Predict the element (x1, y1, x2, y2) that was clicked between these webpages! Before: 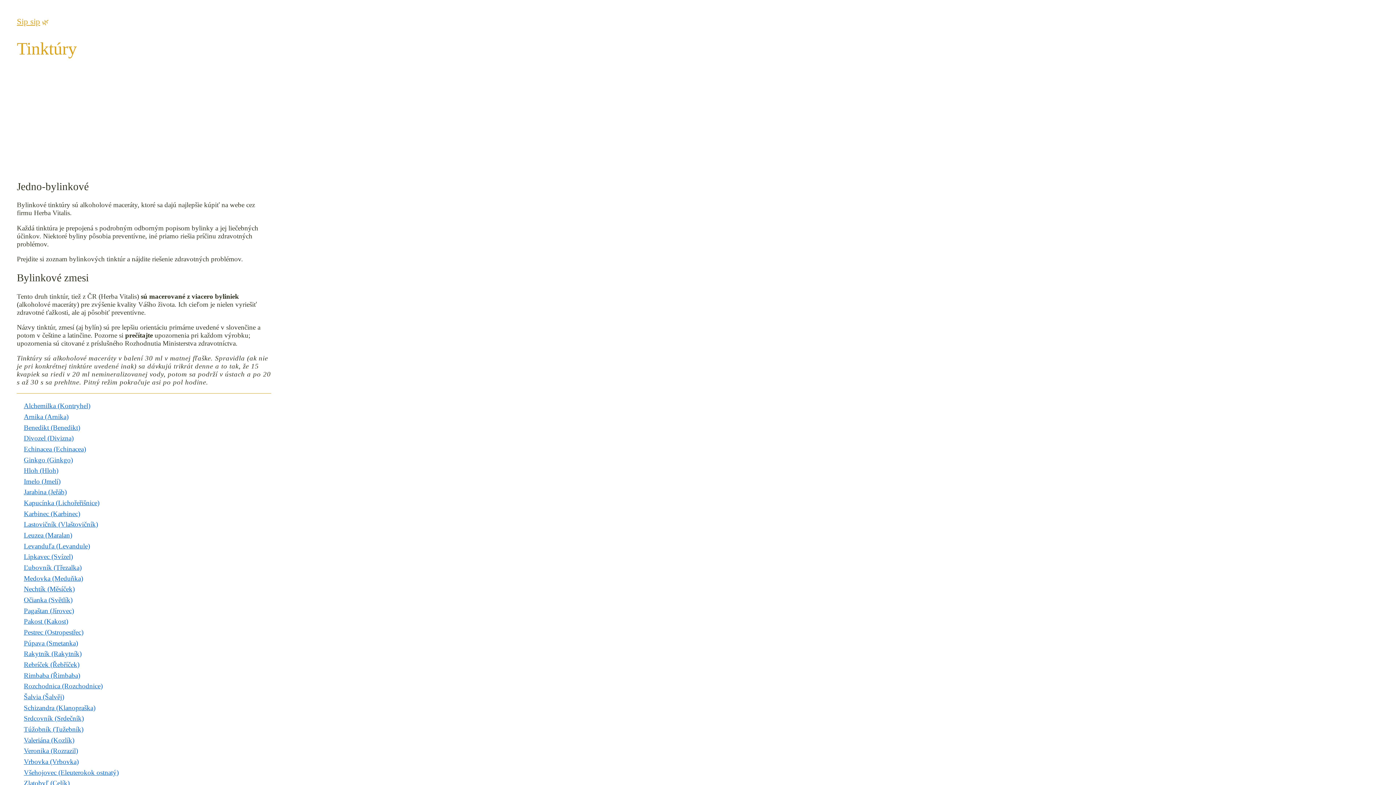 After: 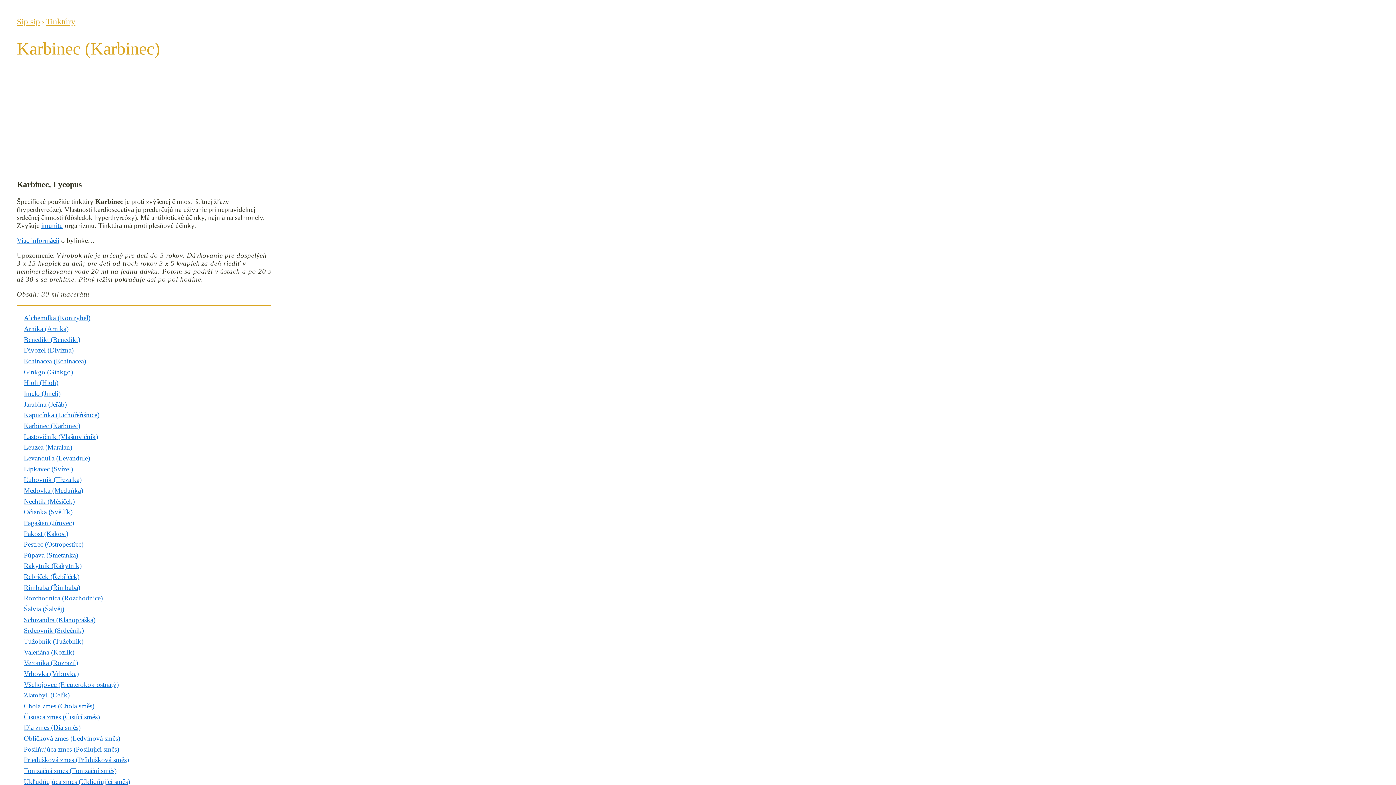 Action: bbox: (23, 508, 80, 519) label: Karbinec (Karbinec)